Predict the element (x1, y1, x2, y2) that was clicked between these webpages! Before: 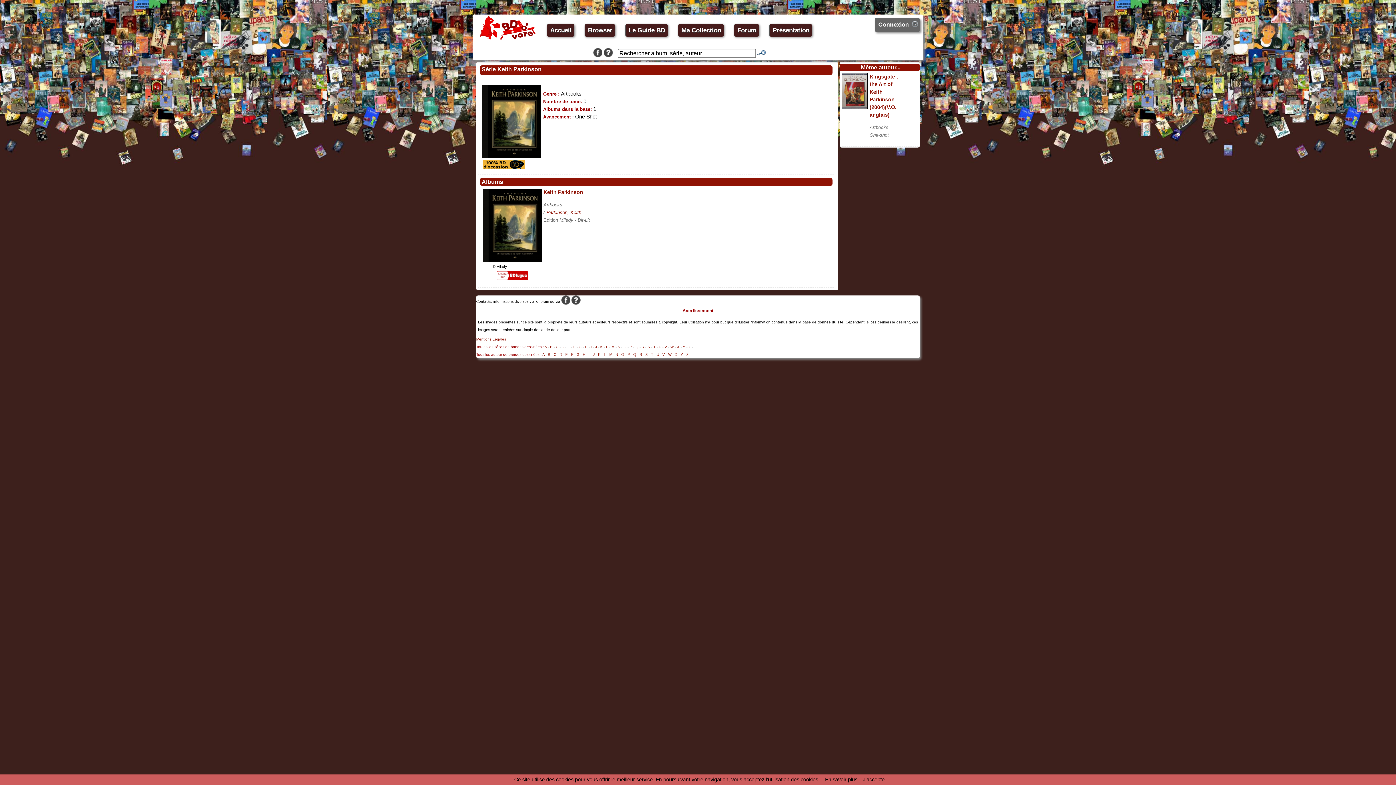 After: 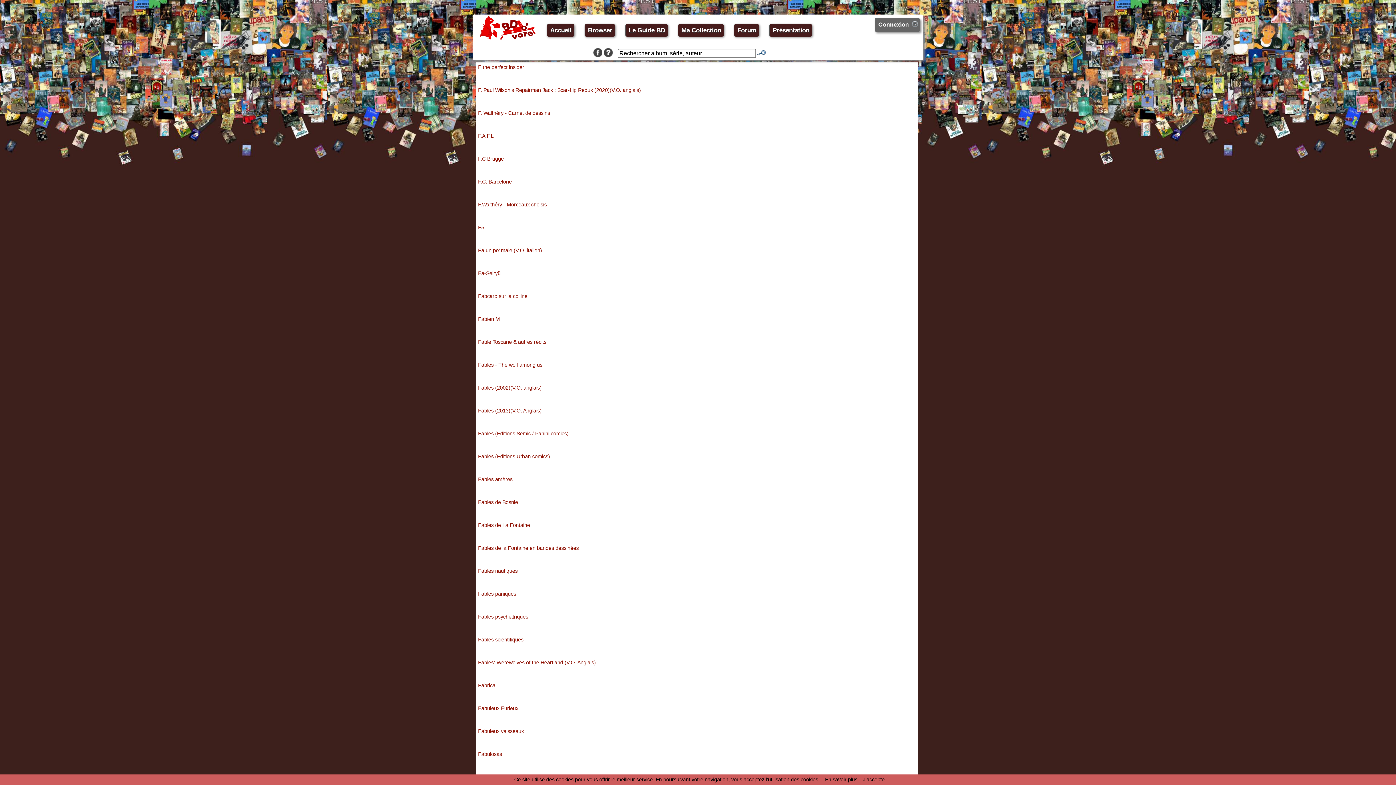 Action: bbox: (573, 345, 575, 349) label: F